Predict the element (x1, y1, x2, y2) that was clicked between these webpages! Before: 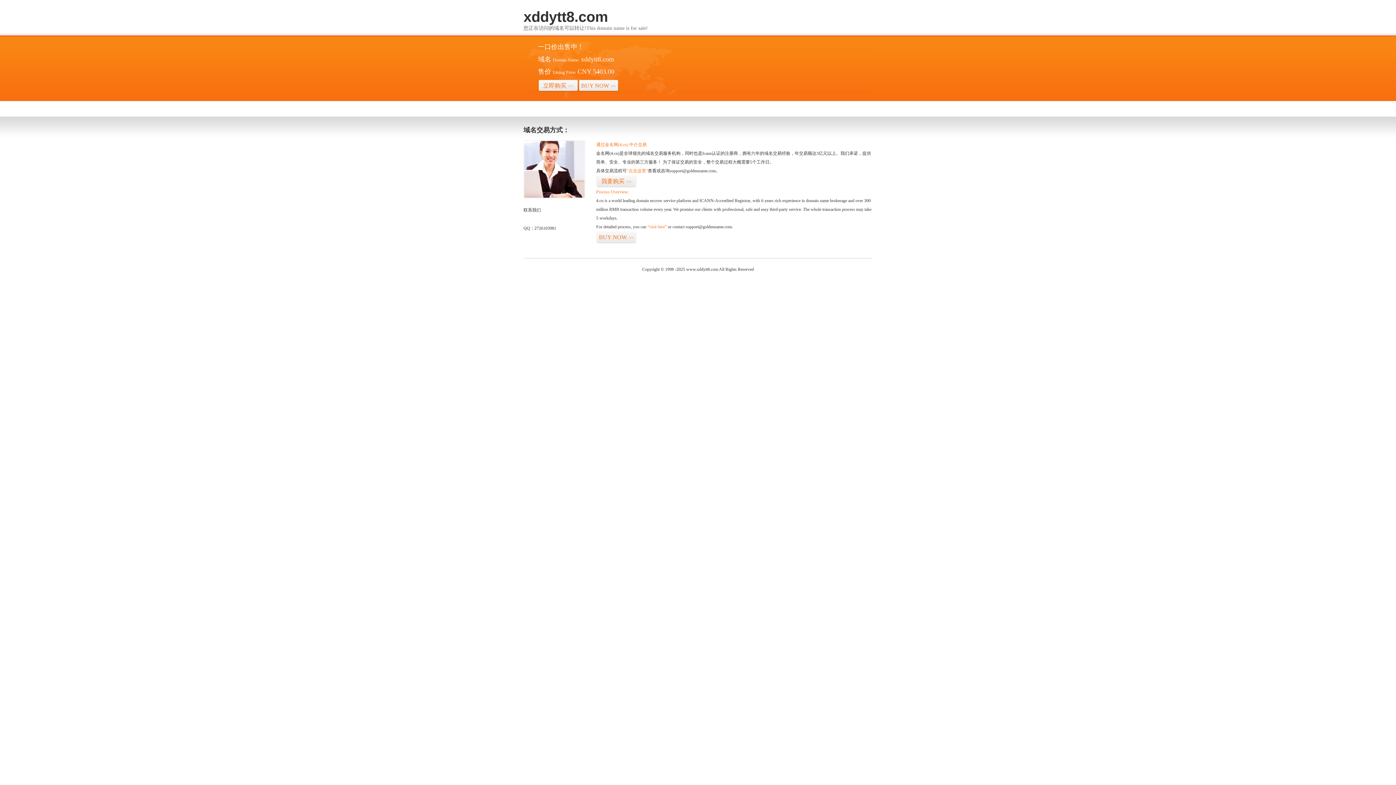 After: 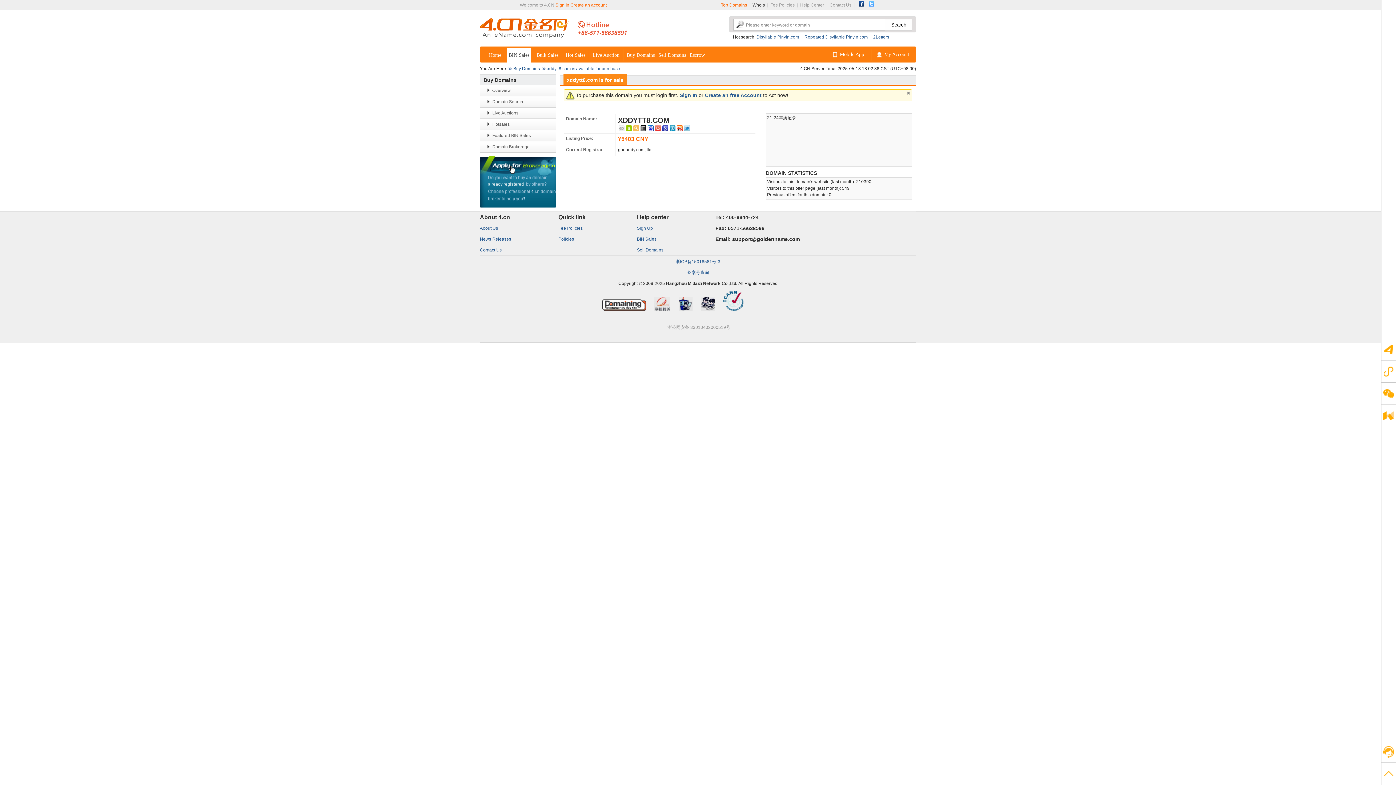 Action: label: 我要购买>> bbox: (596, 175, 636, 187)